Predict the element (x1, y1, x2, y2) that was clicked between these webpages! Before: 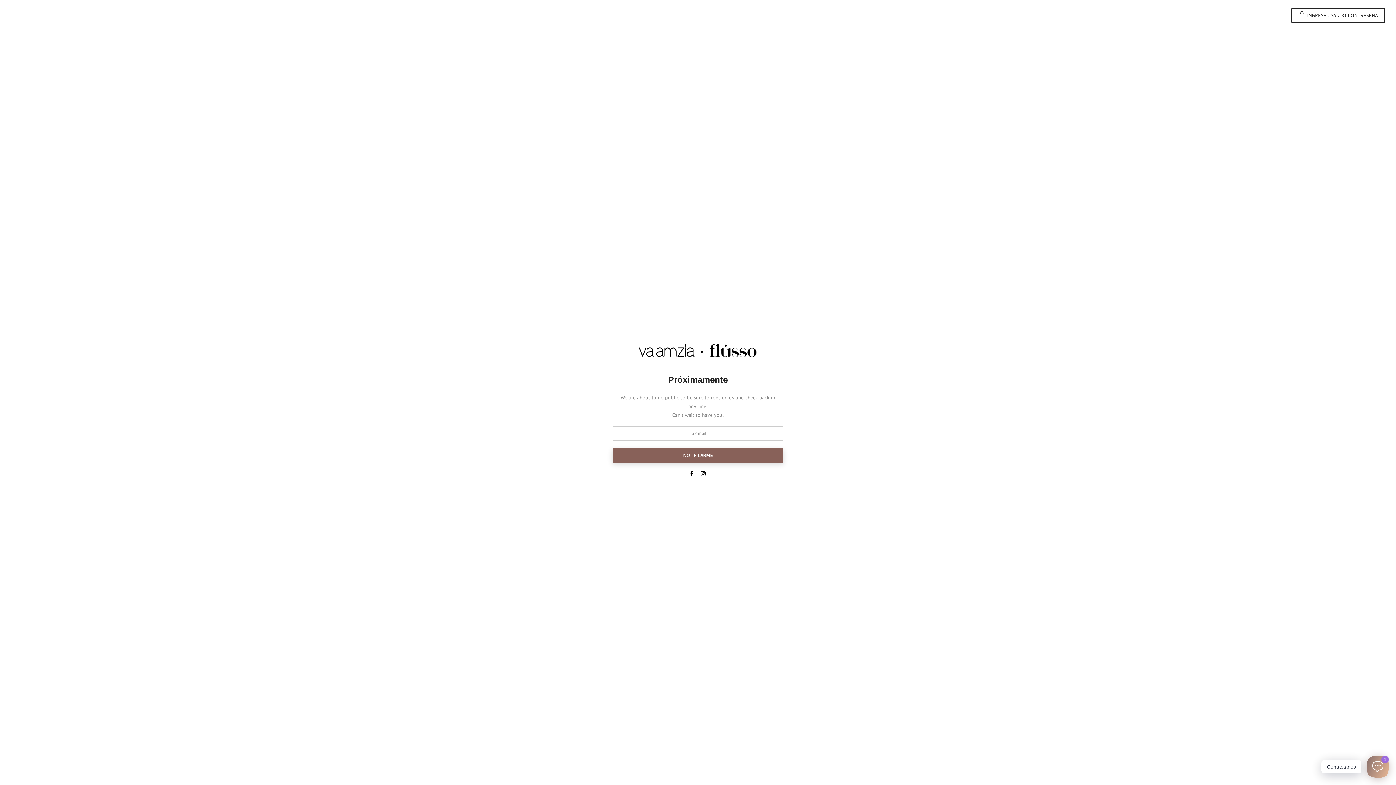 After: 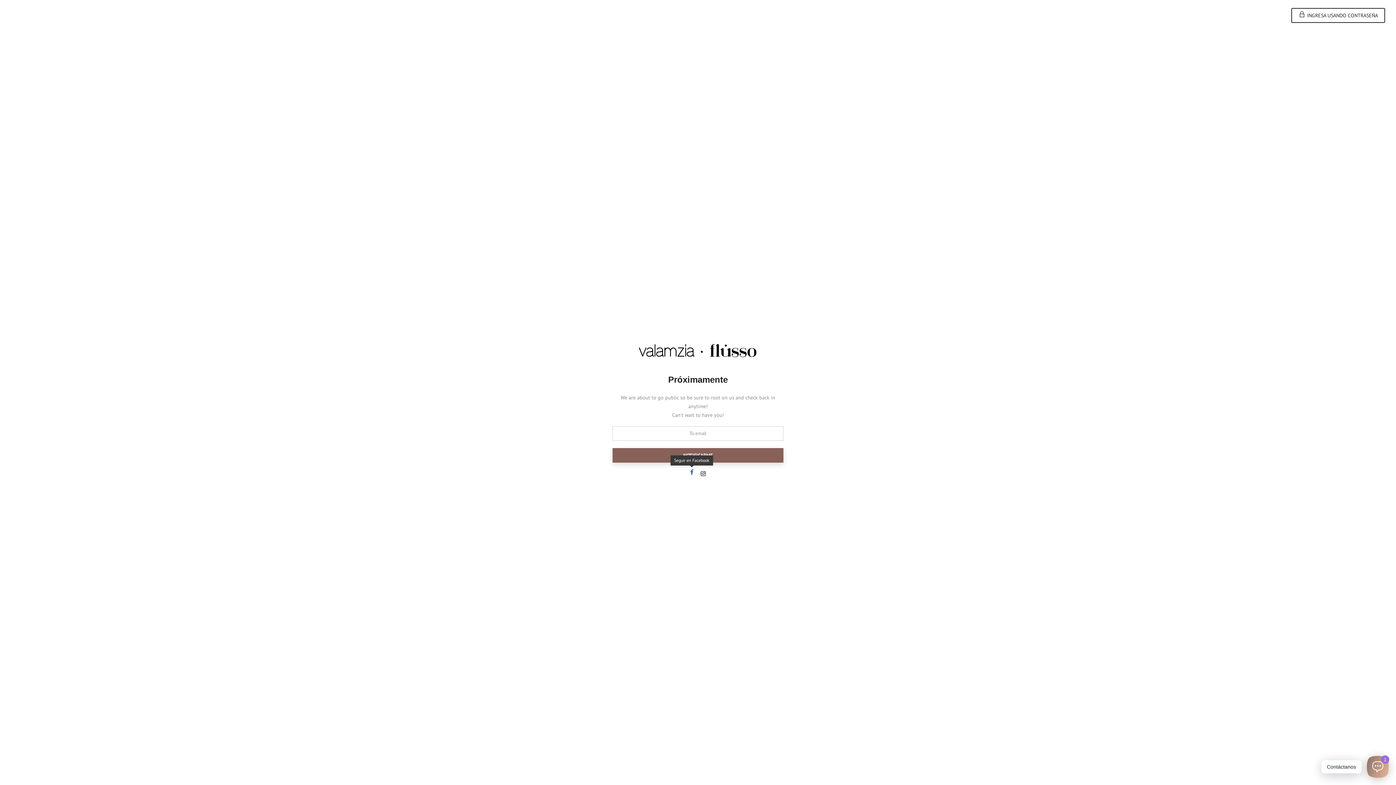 Action: bbox: (690, 470, 693, 478)